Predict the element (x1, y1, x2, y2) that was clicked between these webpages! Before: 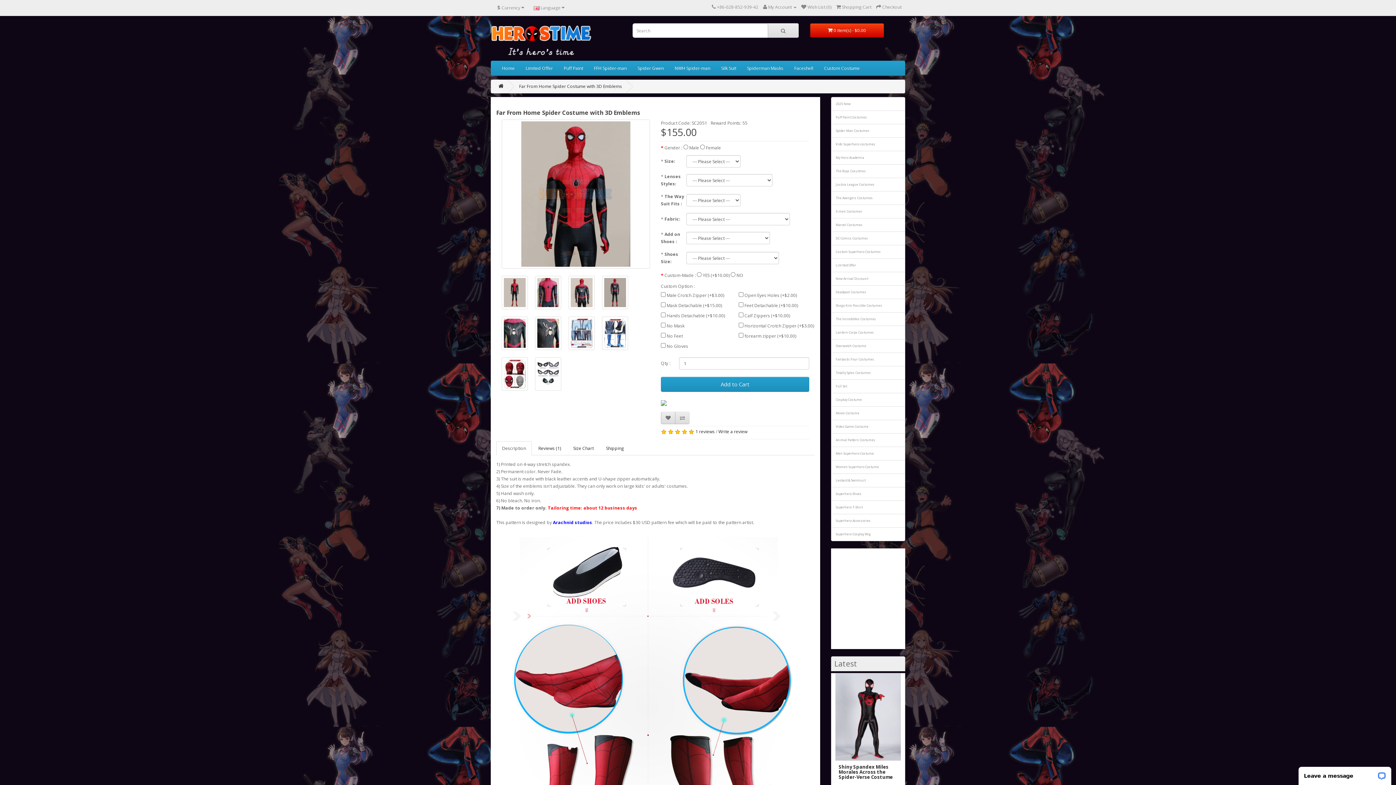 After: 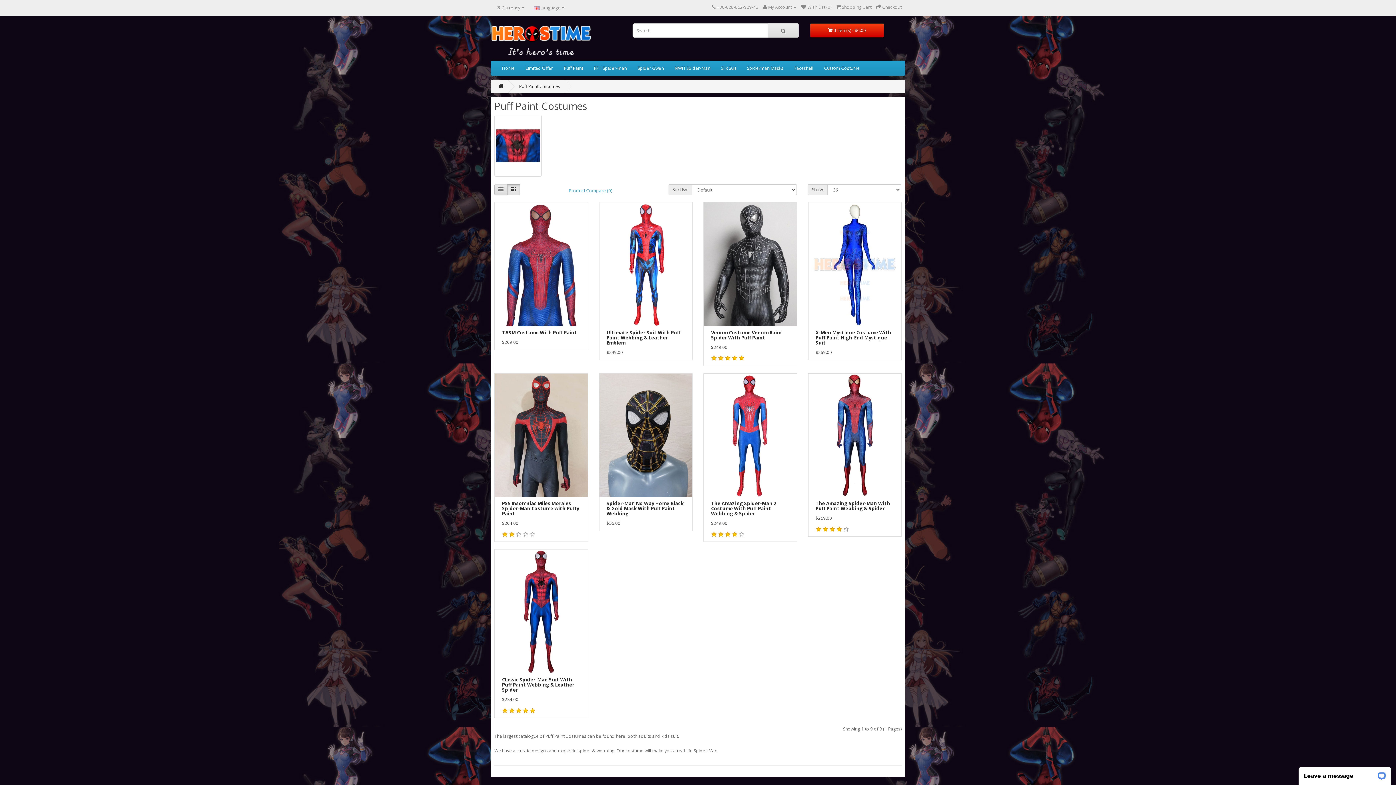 Action: bbox: (558, 61, 588, 75) label: Puff Paint